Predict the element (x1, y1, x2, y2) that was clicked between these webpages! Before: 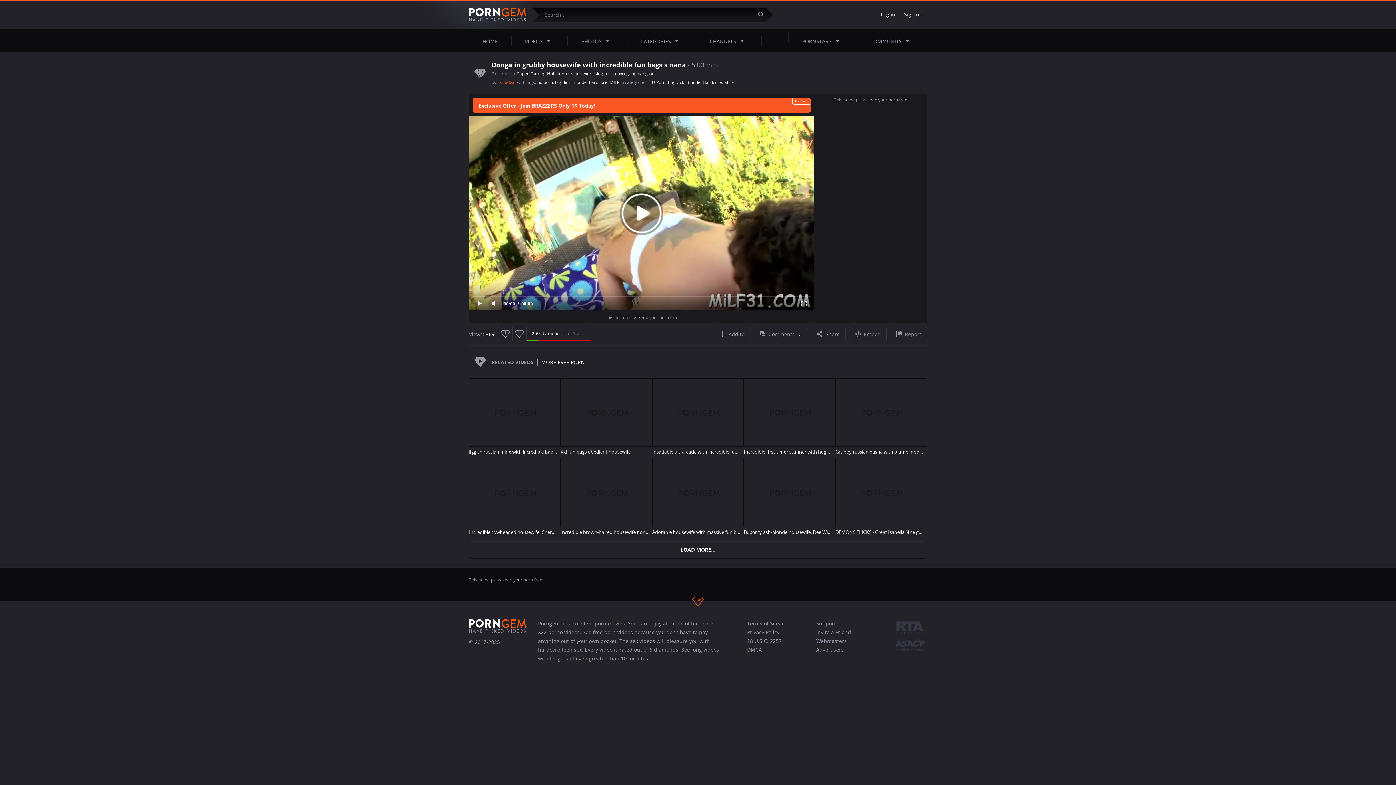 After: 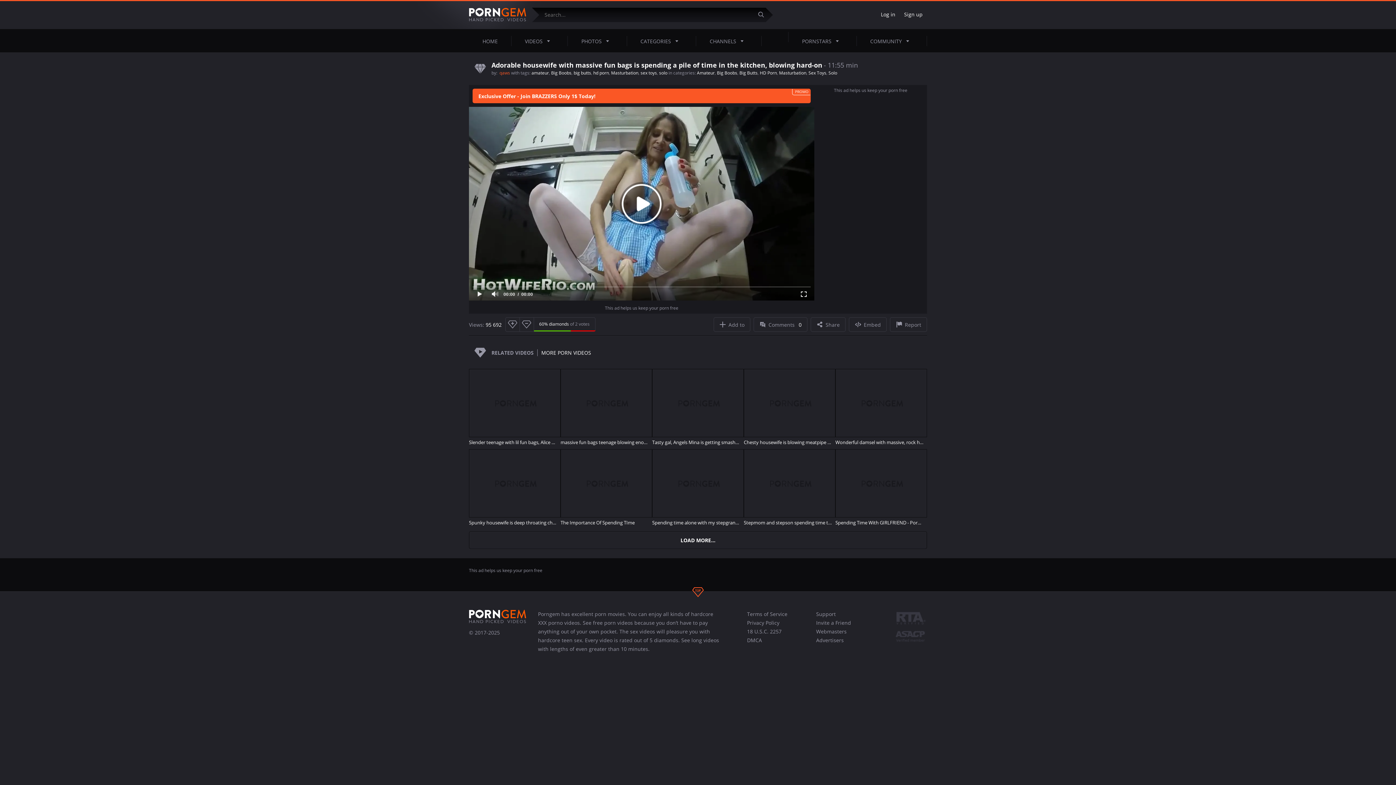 Action: label: Adorable housewife with massive fun bags is spending a pile of time in the kitchen, blowing hard-on bbox: (652, 458, 744, 539)